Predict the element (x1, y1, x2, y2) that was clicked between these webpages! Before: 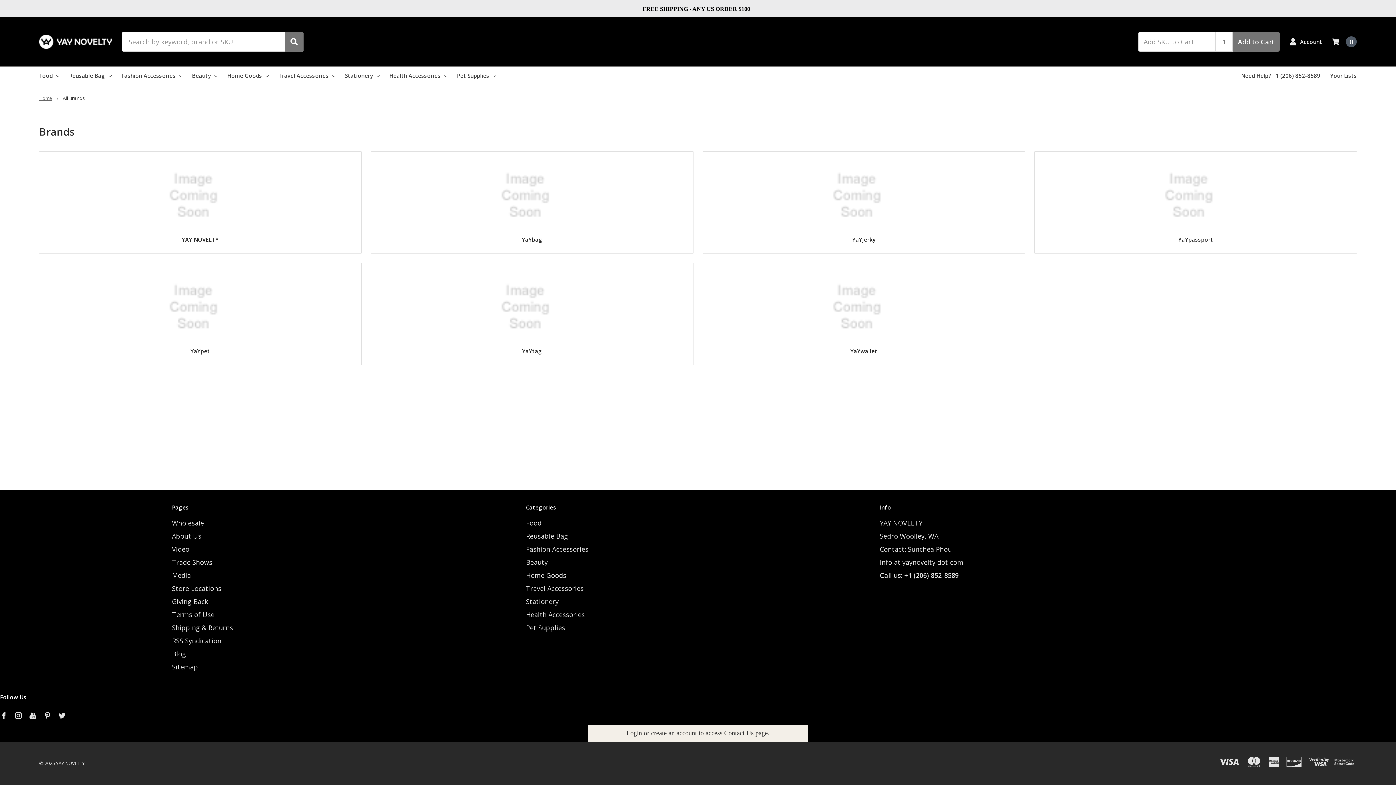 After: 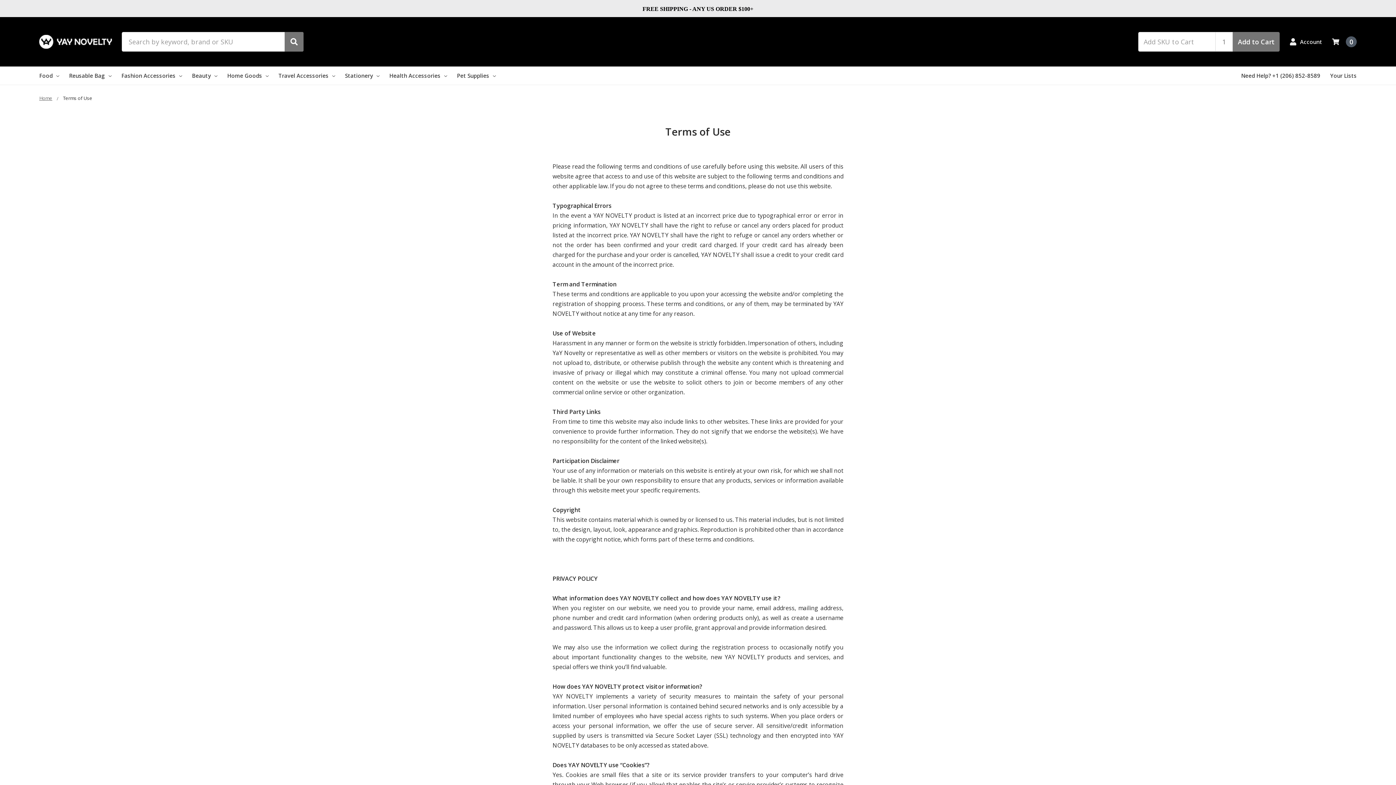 Action: bbox: (172, 610, 214, 619) label: Terms of Use